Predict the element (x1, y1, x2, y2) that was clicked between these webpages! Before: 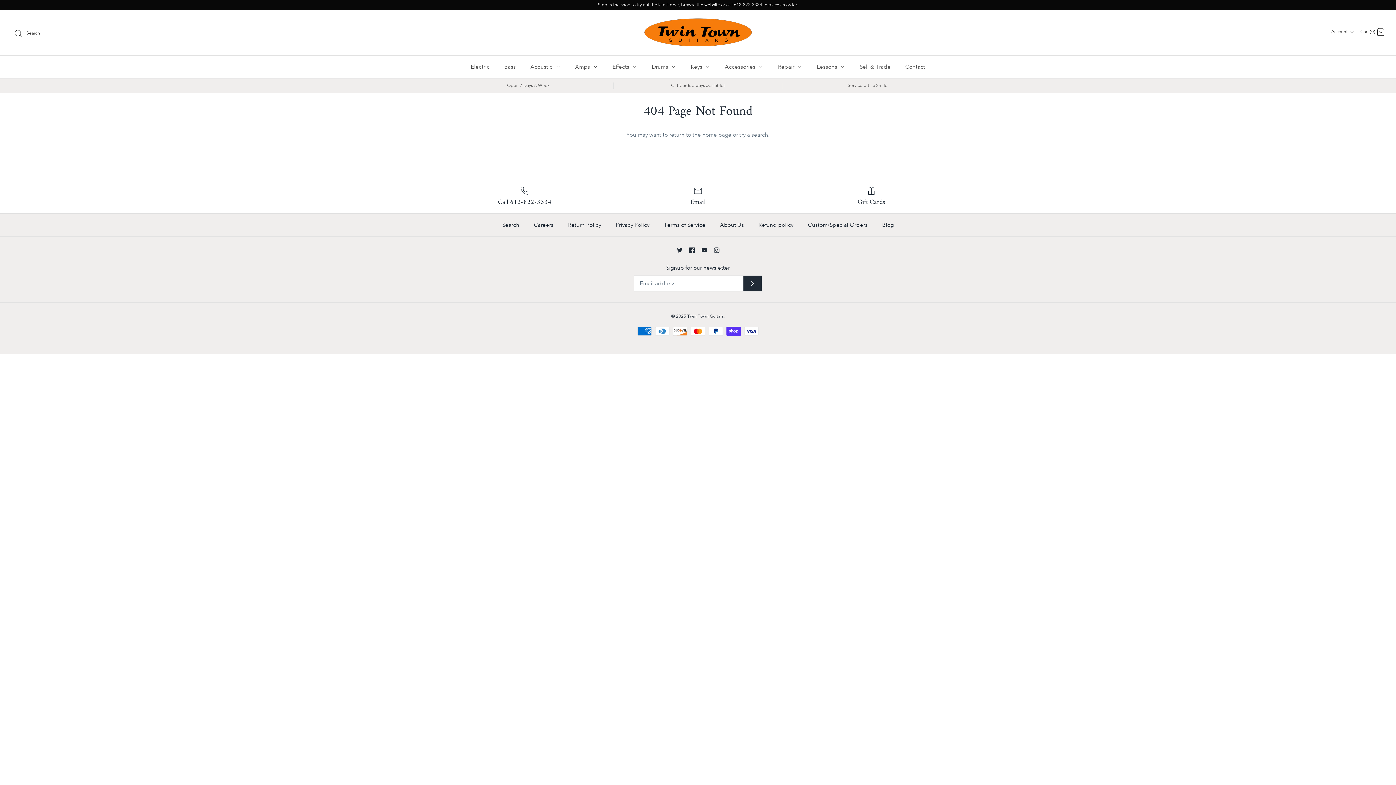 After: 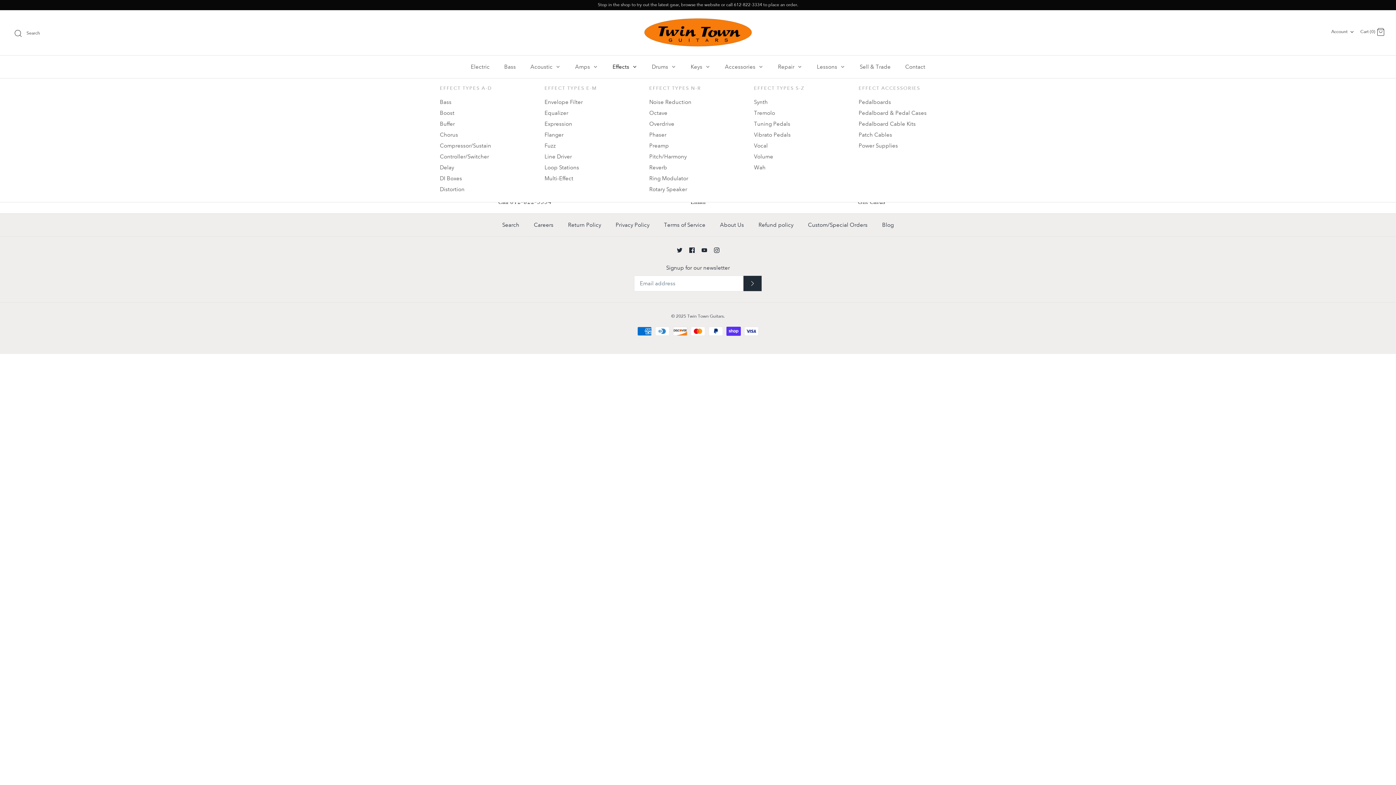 Action: bbox: (606, 55, 644, 78) label: Effects 